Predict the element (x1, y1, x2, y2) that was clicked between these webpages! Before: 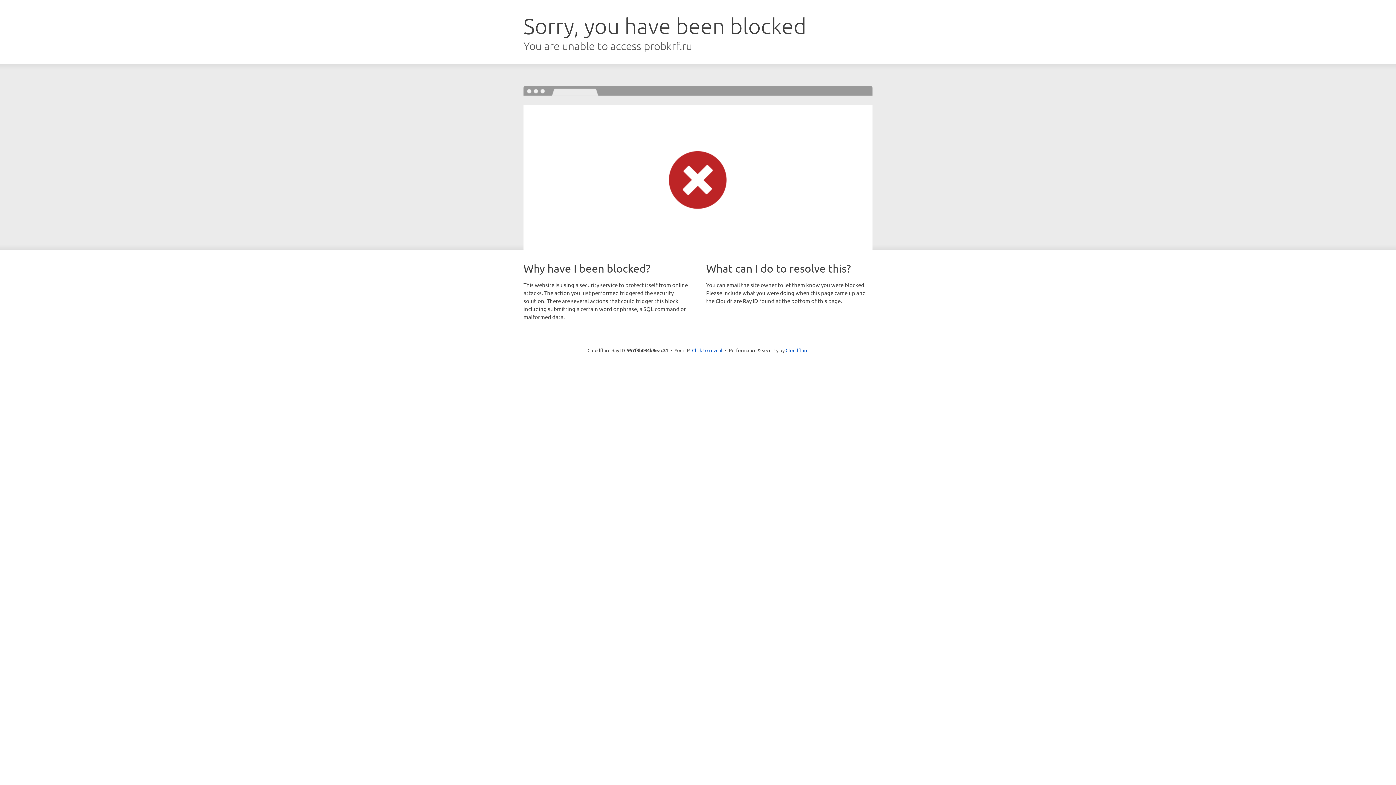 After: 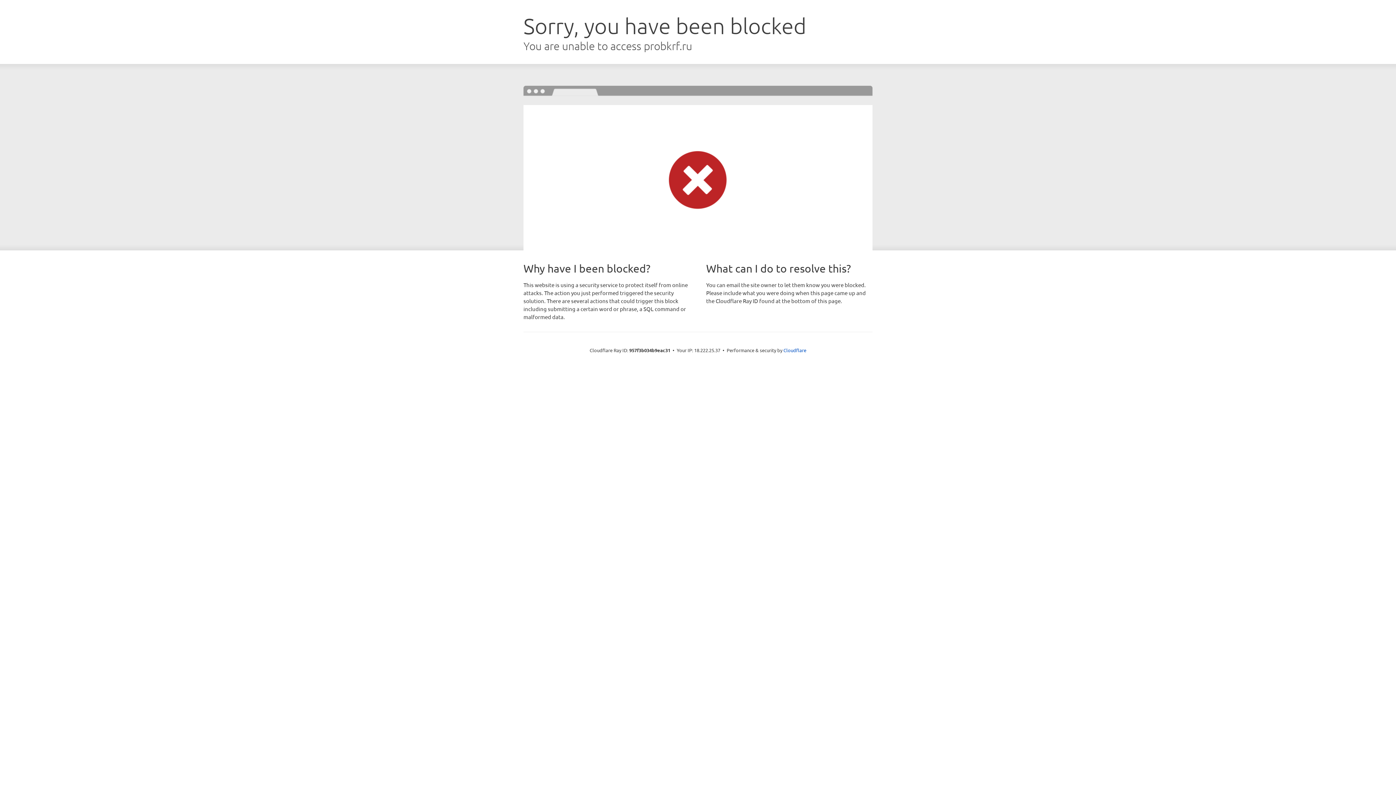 Action: label: Click to reveal bbox: (692, 346, 722, 353)